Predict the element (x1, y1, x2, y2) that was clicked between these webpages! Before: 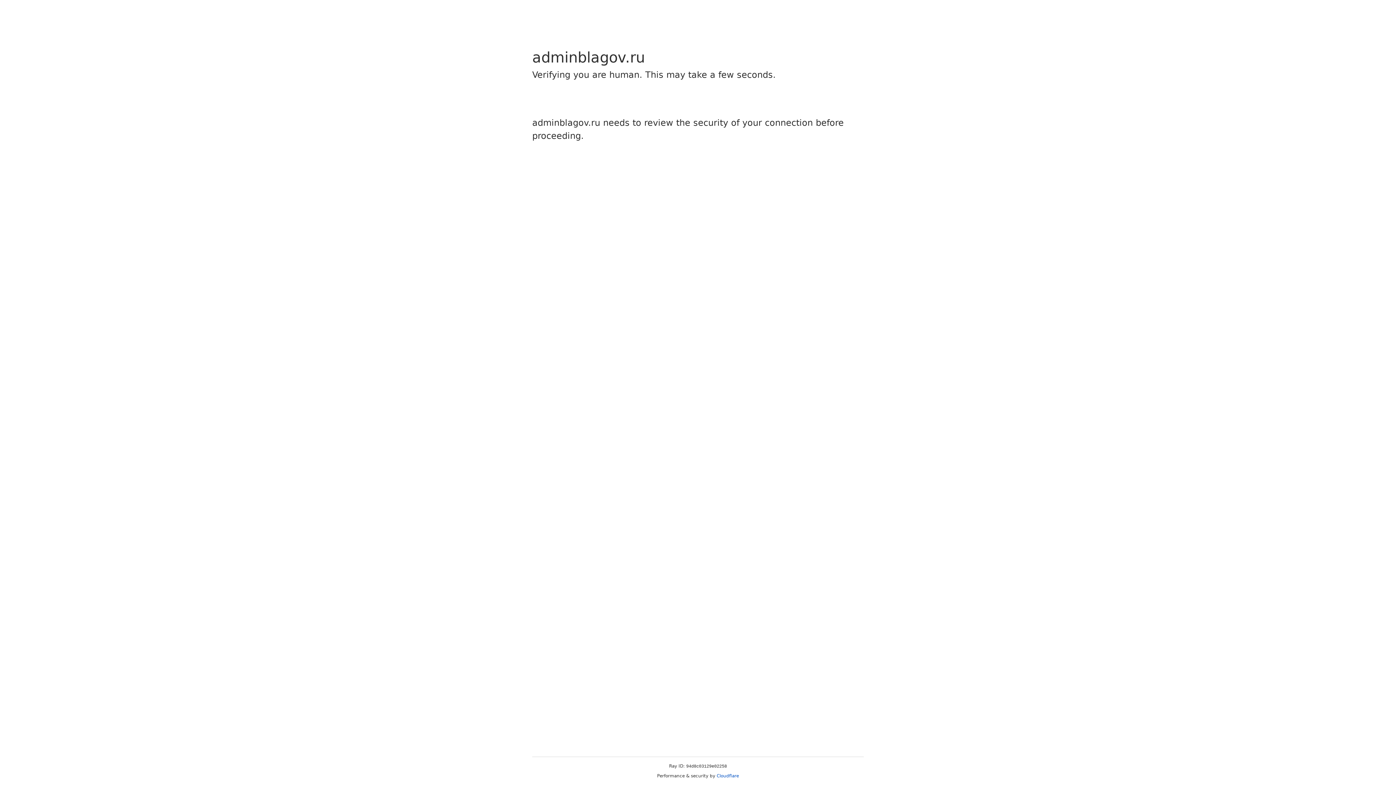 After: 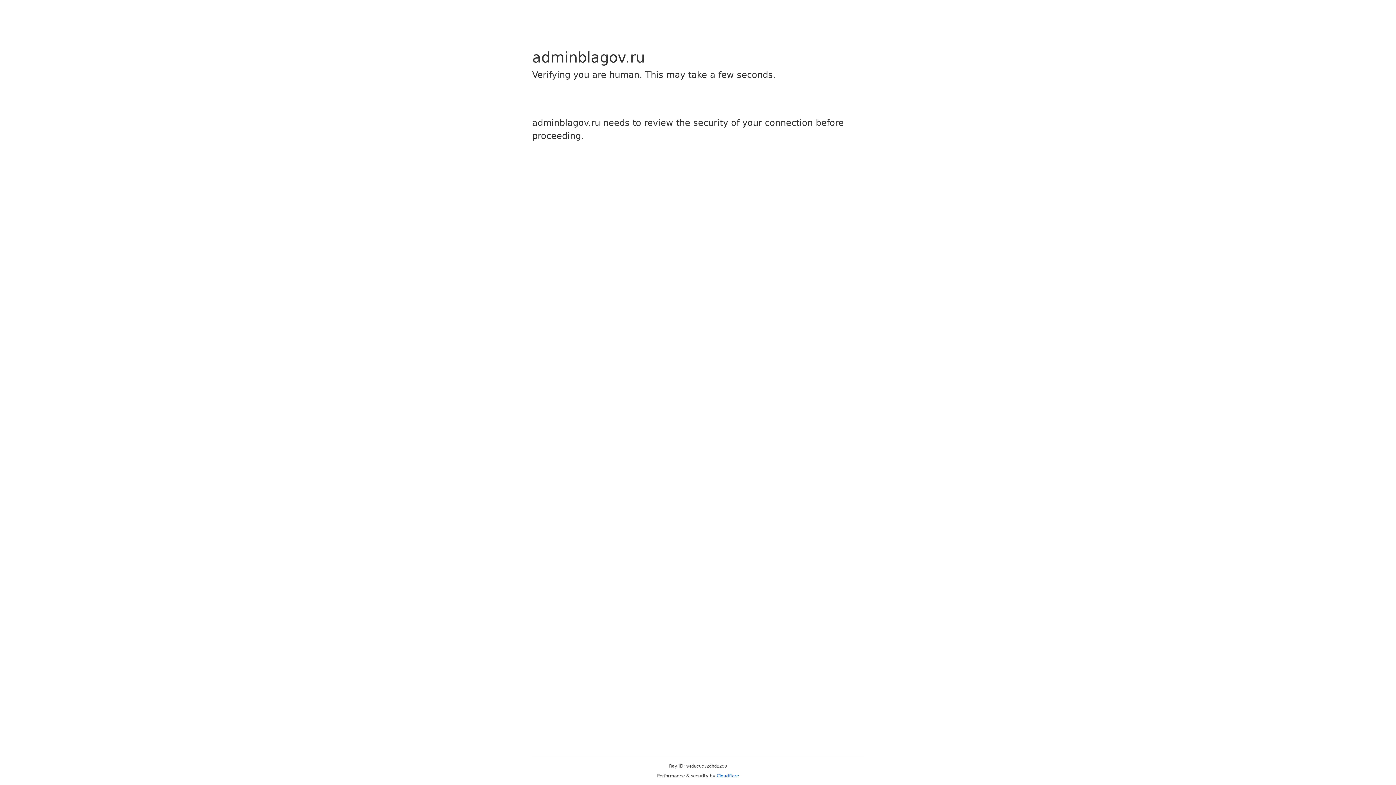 Action: label: Cloudflare bbox: (716, 773, 739, 778)